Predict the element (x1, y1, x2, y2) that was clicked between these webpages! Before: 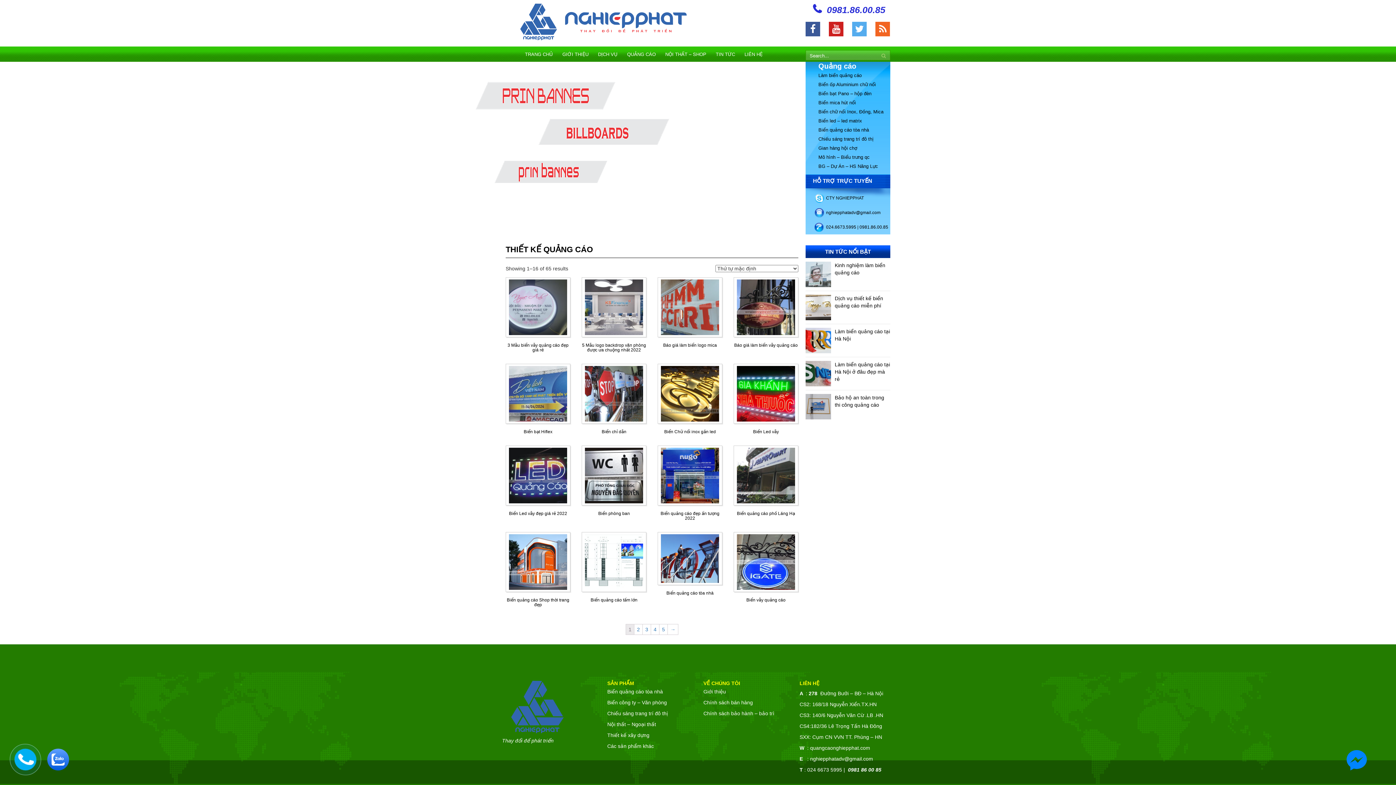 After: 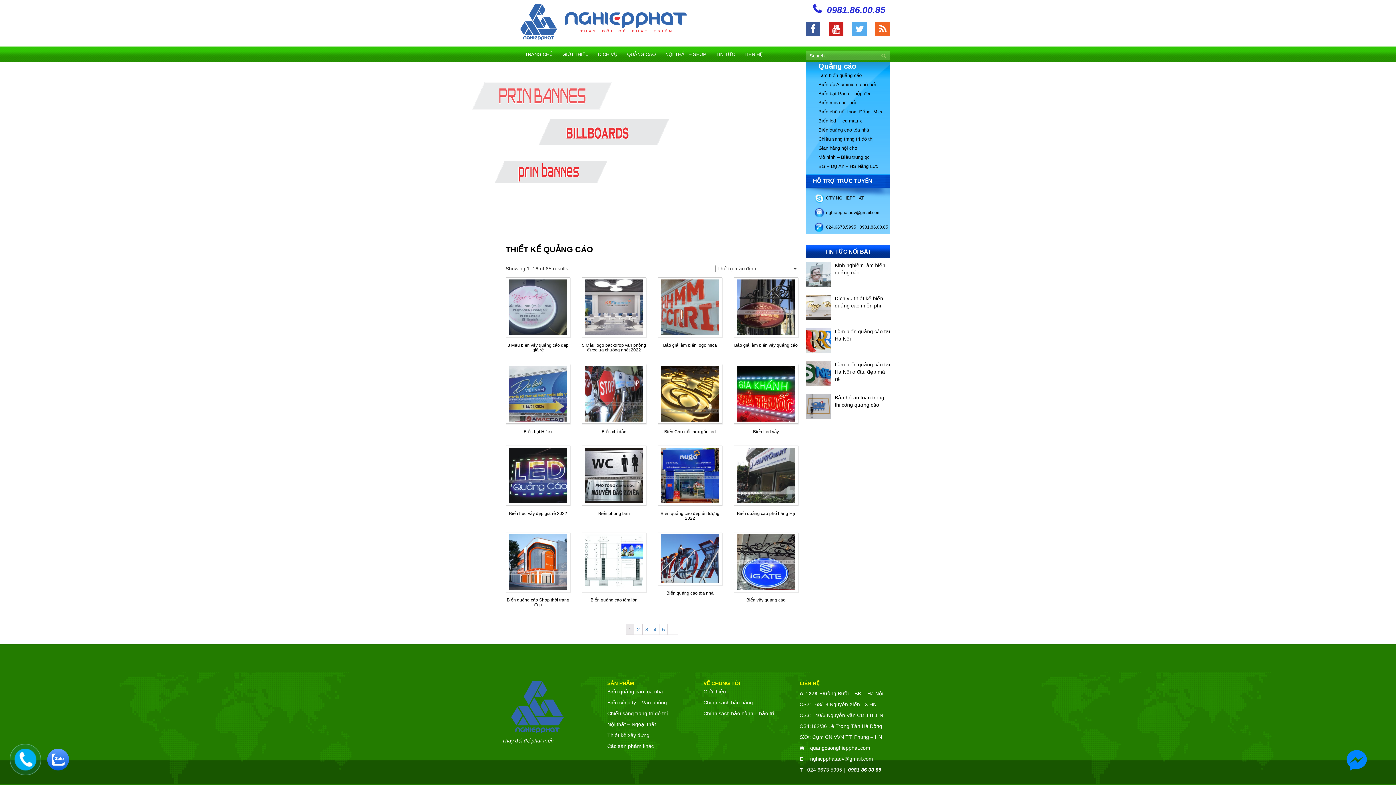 Action: label: QUẢNG CÁO bbox: (622, 47, 660, 61)